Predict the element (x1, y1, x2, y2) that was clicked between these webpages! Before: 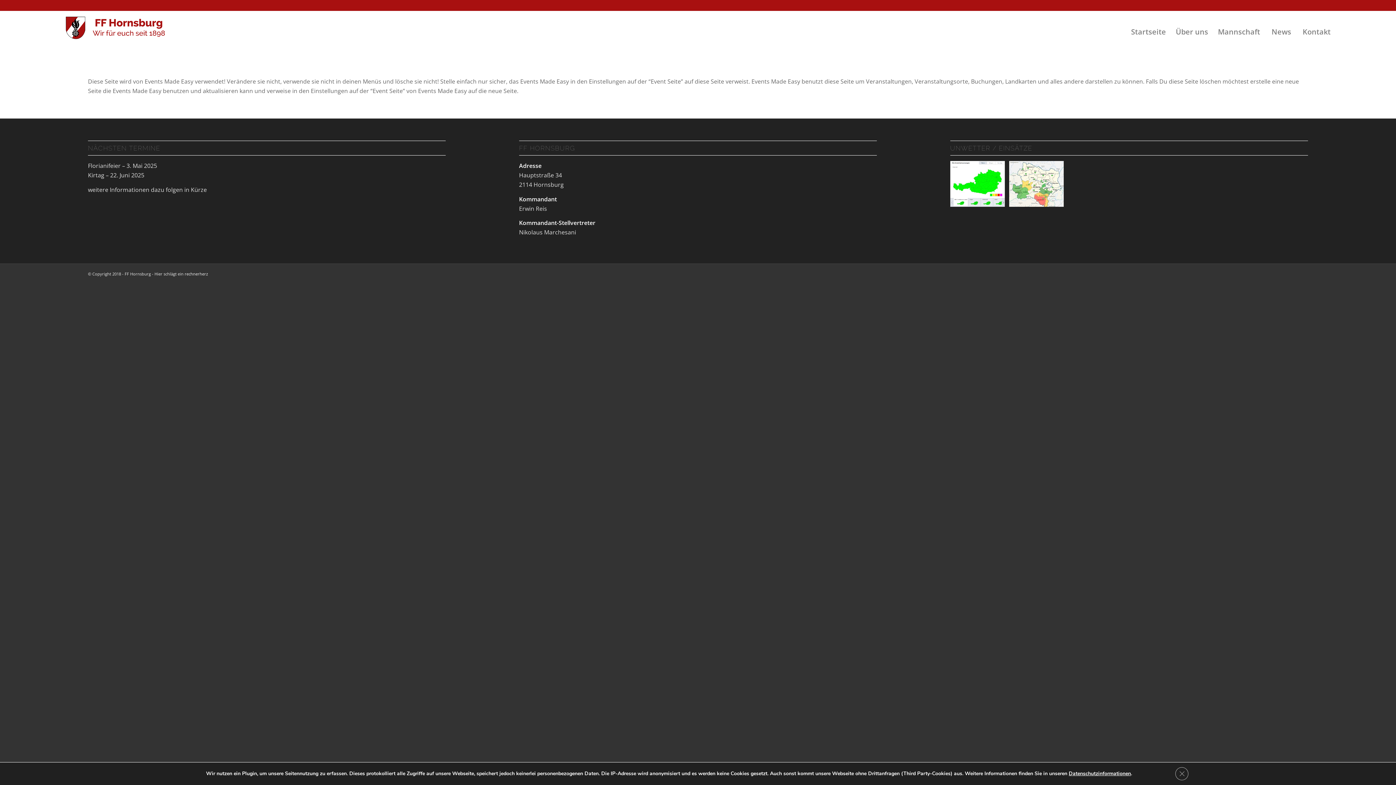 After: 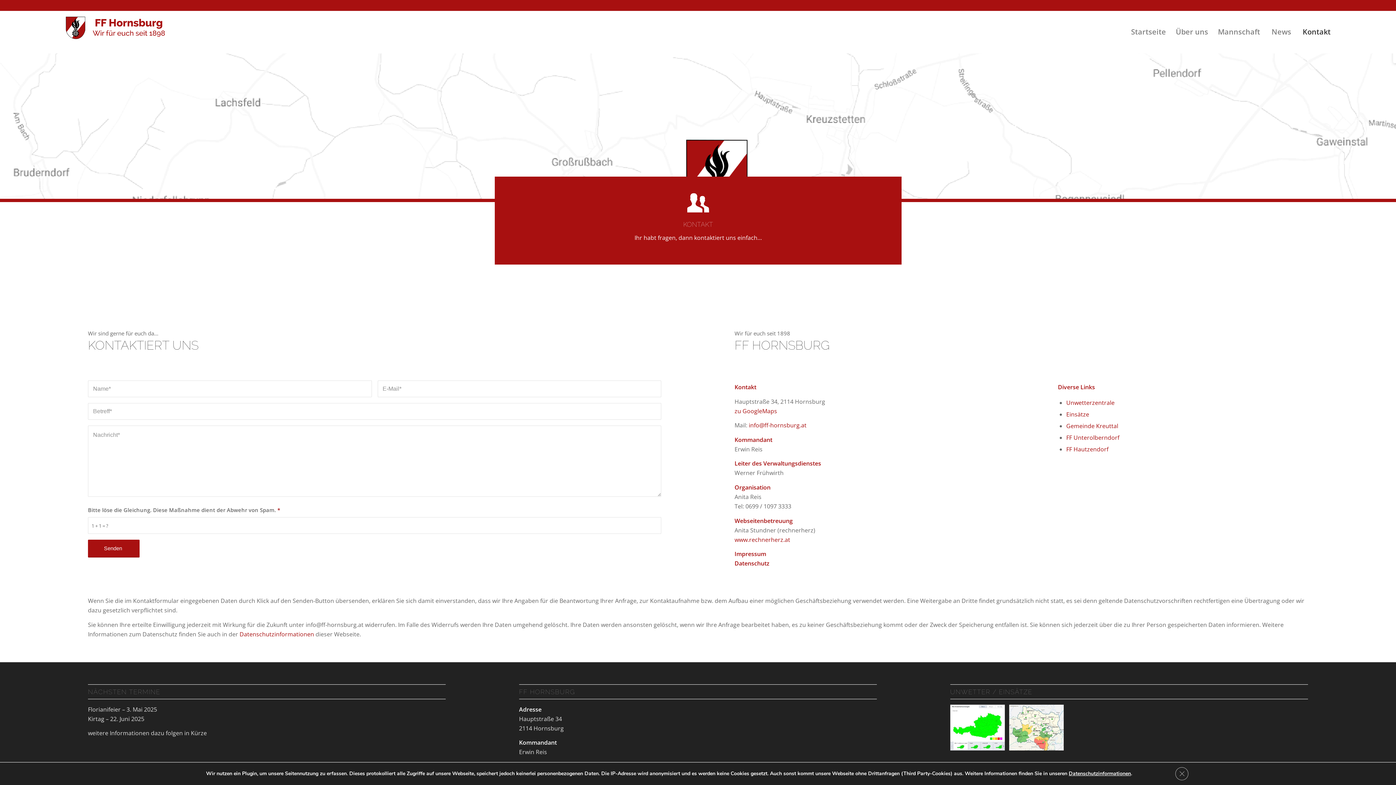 Action: label: Kontakt bbox: (1297, 10, 1335, 53)